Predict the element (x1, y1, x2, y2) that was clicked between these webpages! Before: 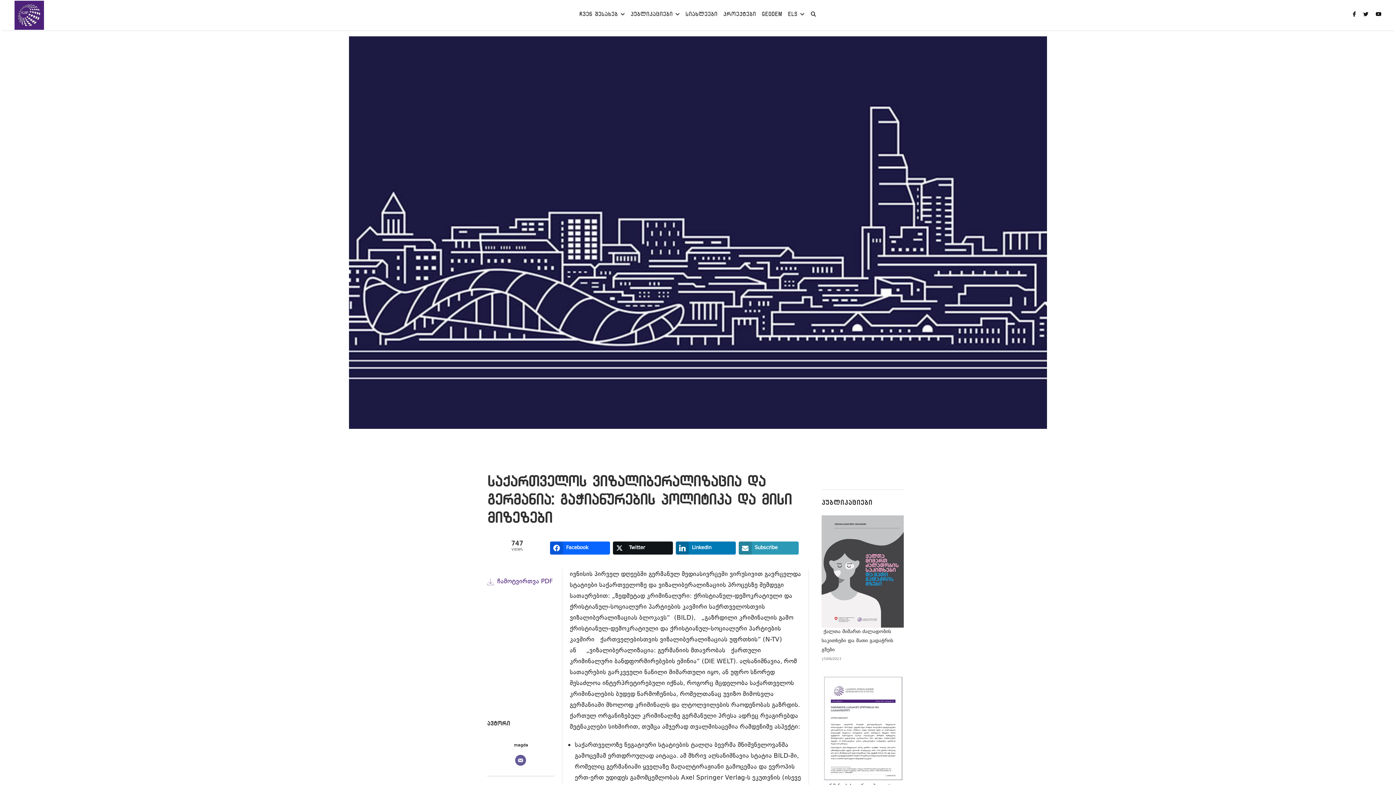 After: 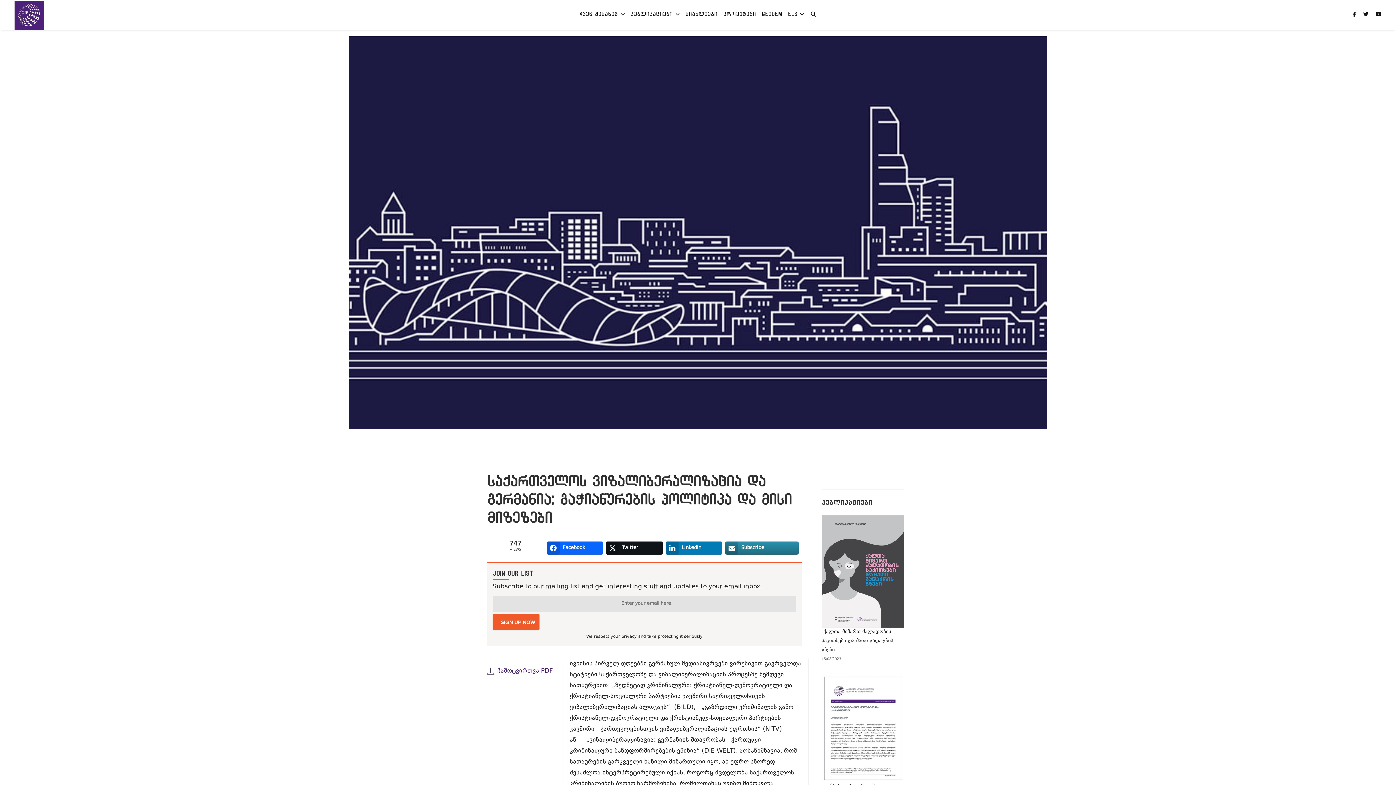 Action: bbox: (738, 541, 798, 554) label: Subscribe